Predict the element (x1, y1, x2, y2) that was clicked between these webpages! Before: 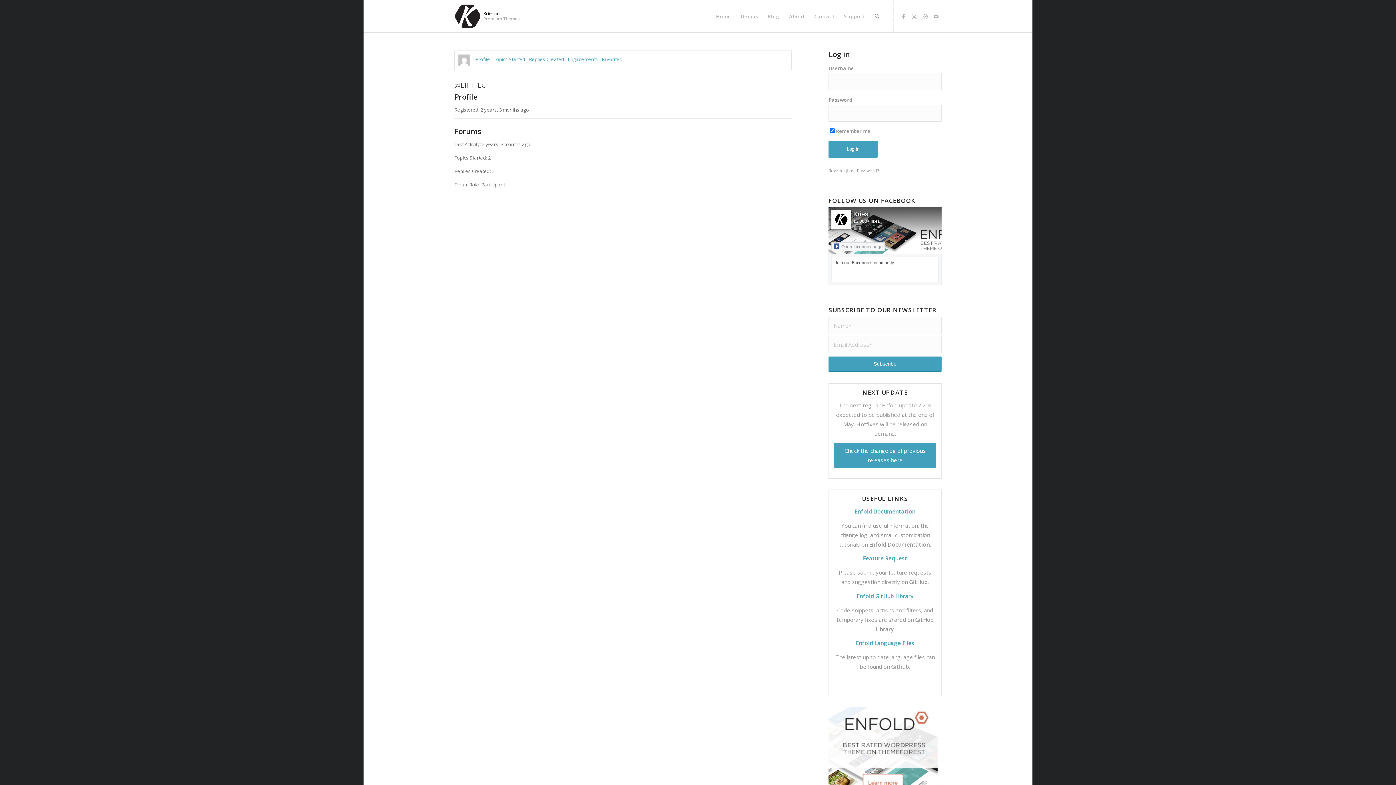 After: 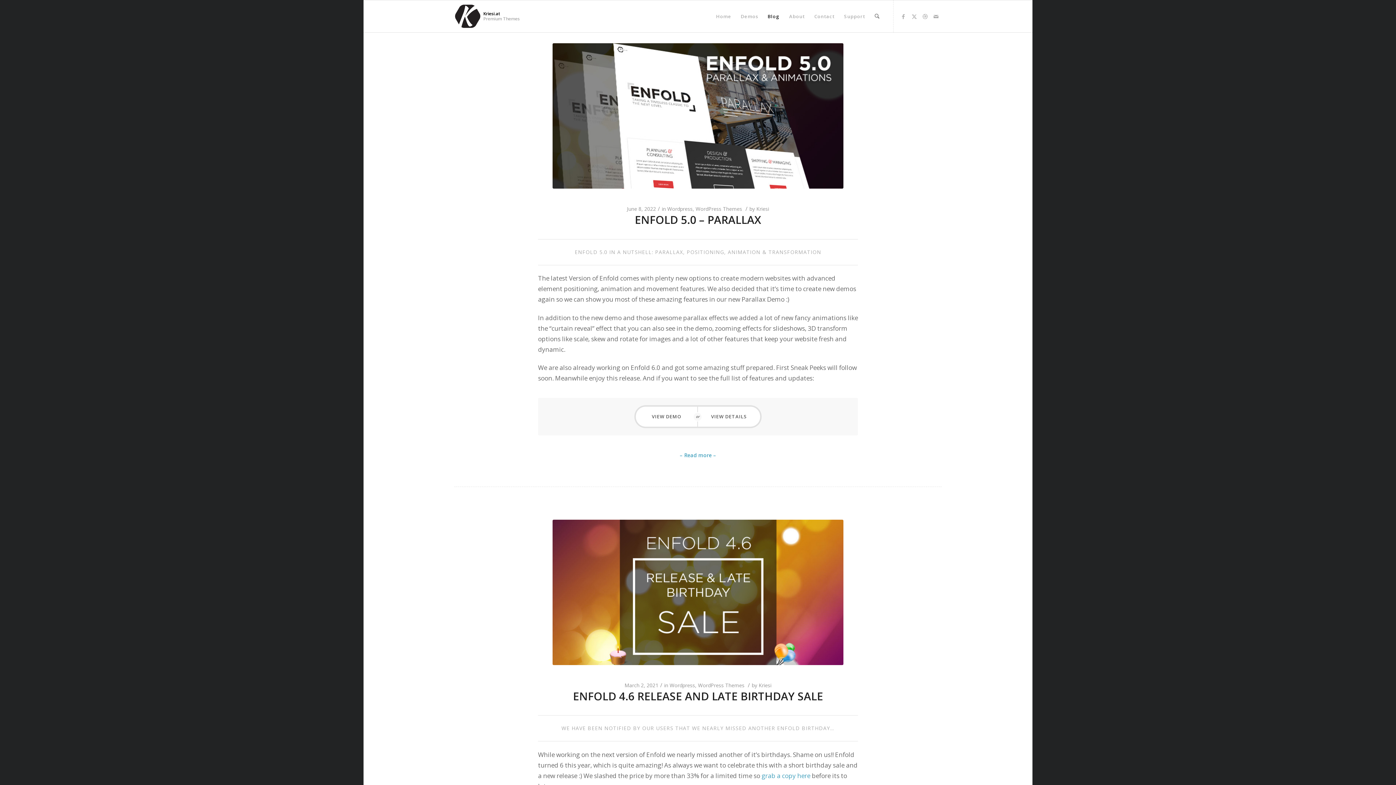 Action: bbox: (763, 0, 784, 32) label: Blog